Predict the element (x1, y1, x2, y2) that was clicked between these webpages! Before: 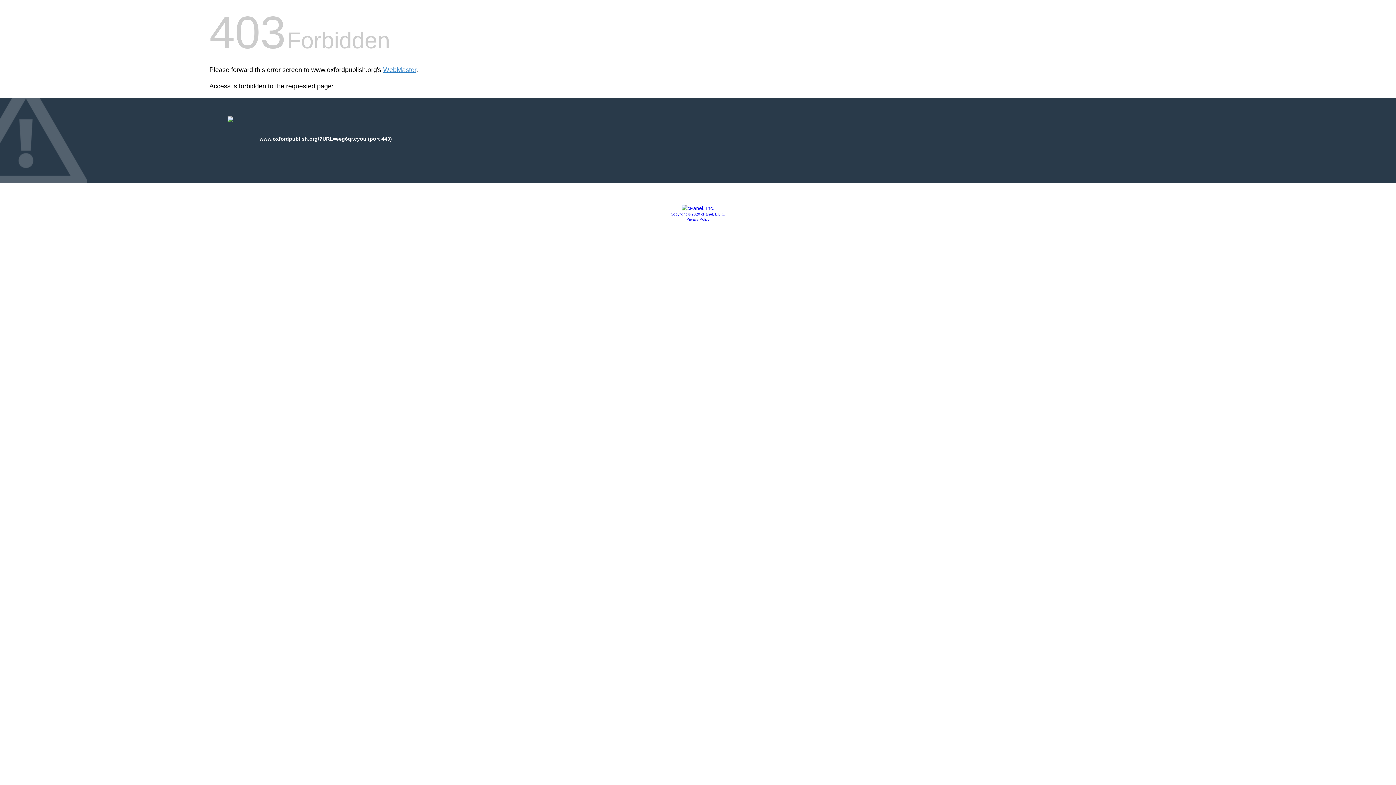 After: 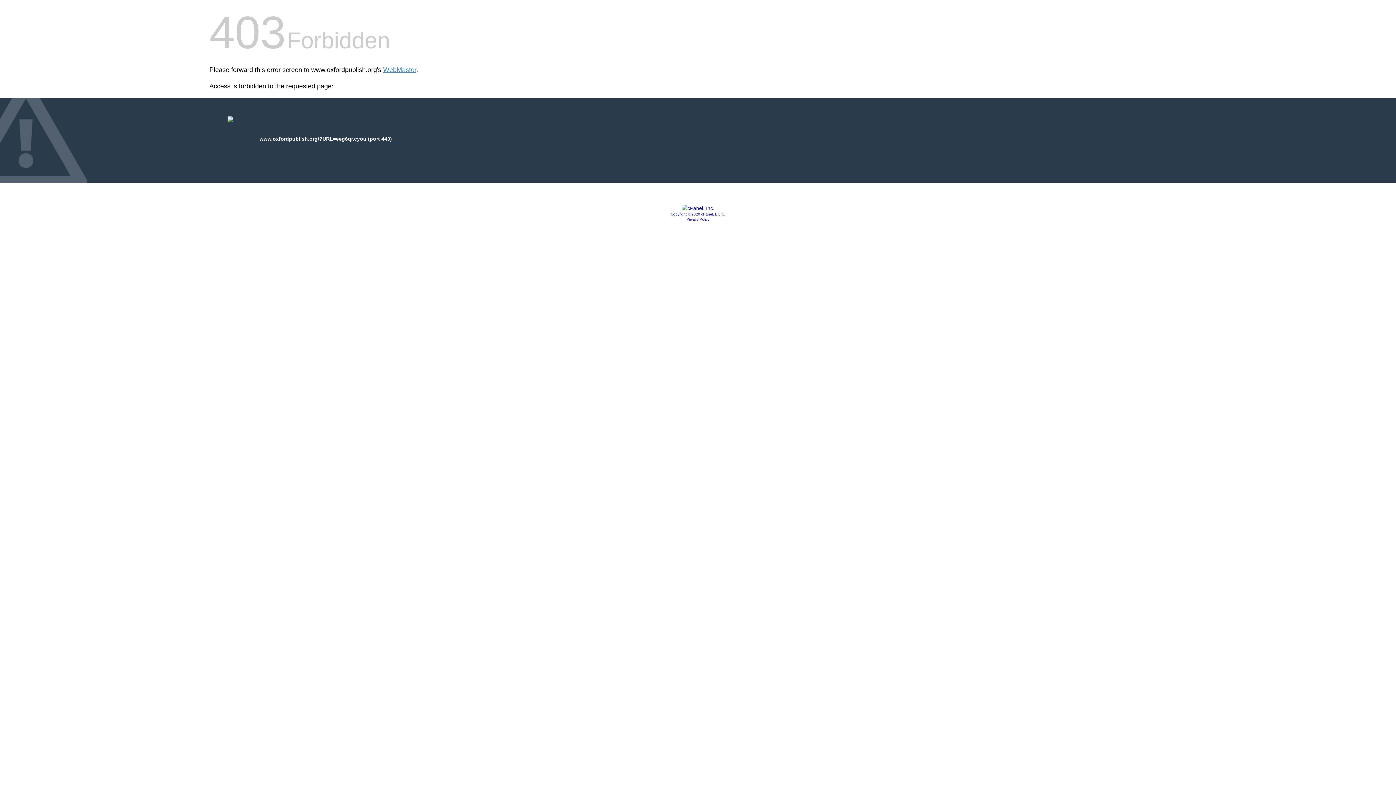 Action: label: Privacy Policy bbox: (686, 217, 709, 221)